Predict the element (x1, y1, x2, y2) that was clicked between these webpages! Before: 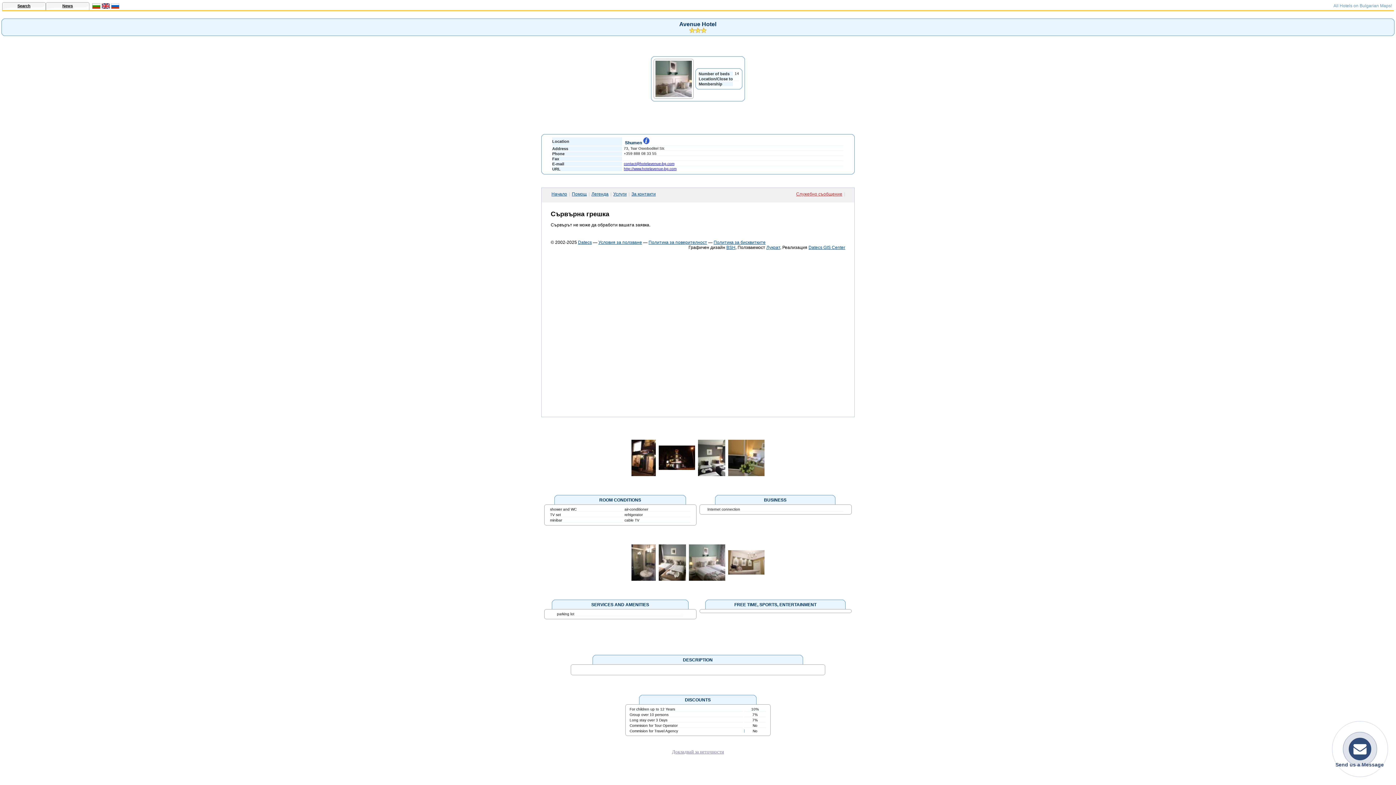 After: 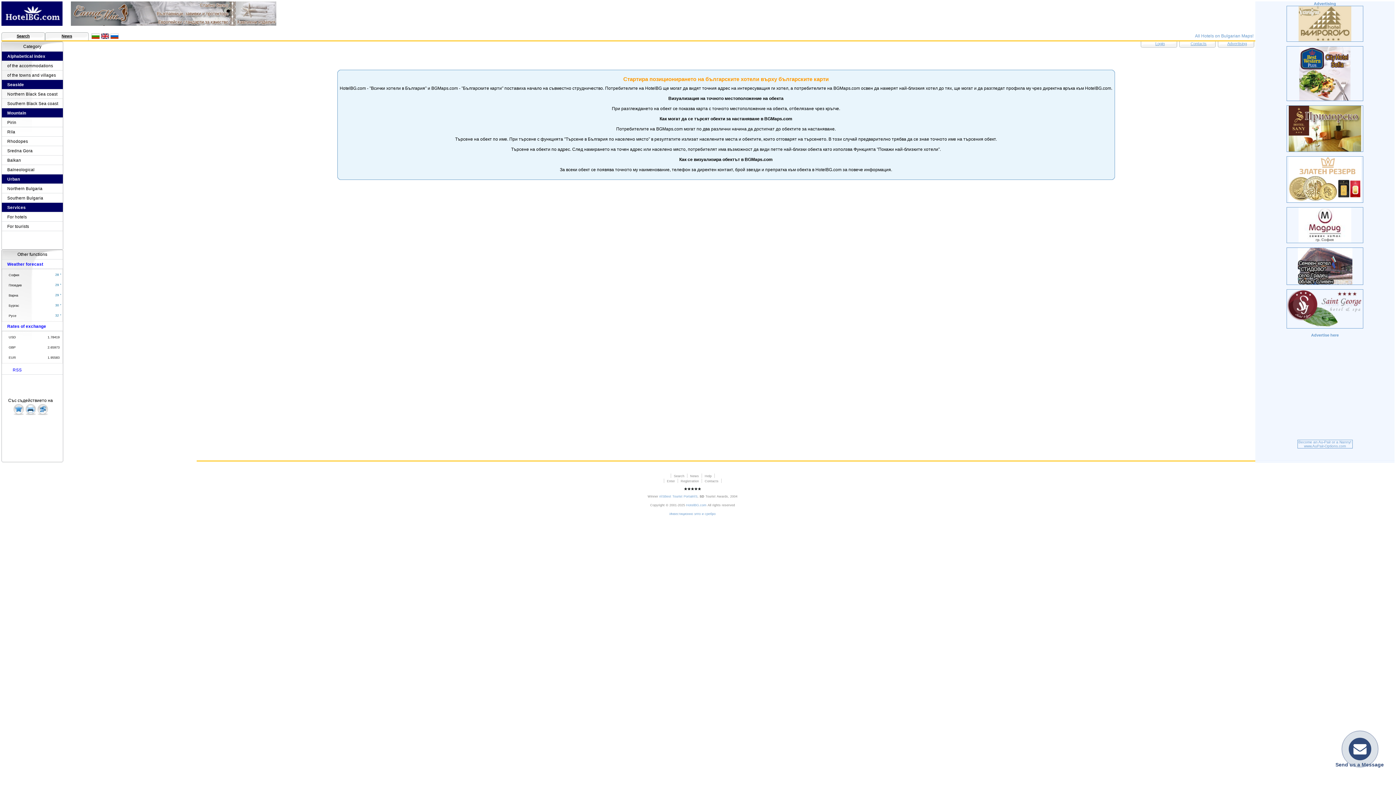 Action: bbox: (1333, 3, 1392, 8) label: All Hotels on Bulgarian Maps!